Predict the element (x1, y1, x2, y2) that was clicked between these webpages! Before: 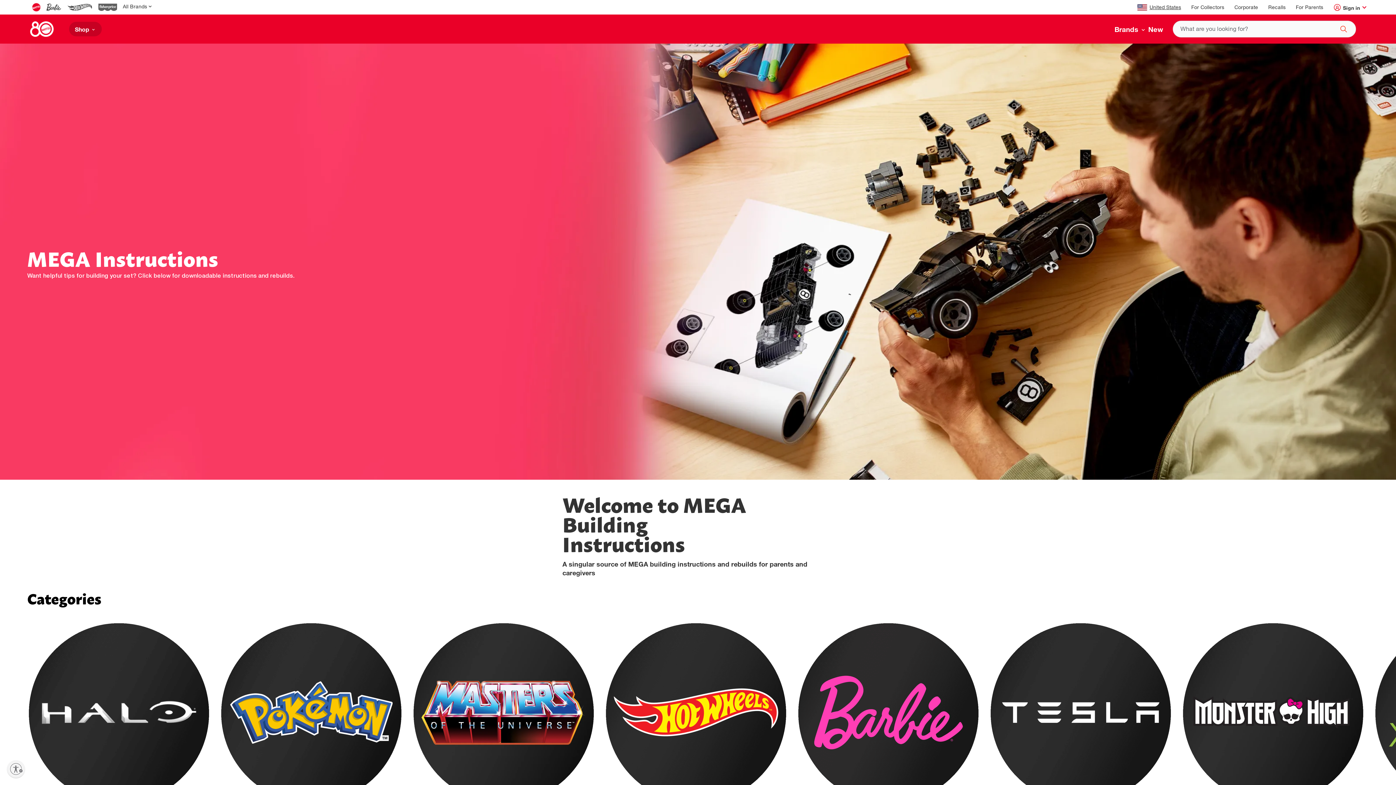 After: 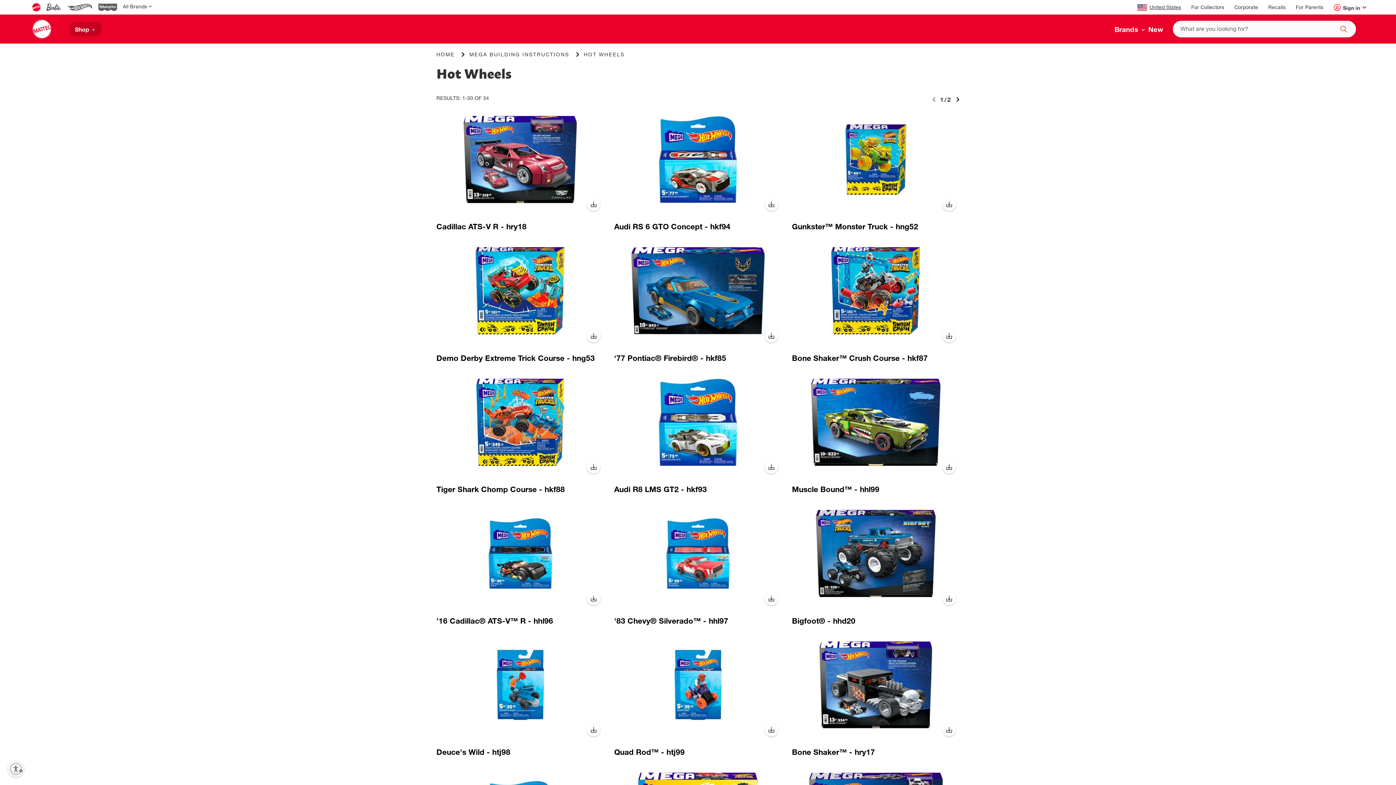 Action: label: Hot Wheels bbox: (604, 601, 788, 785)